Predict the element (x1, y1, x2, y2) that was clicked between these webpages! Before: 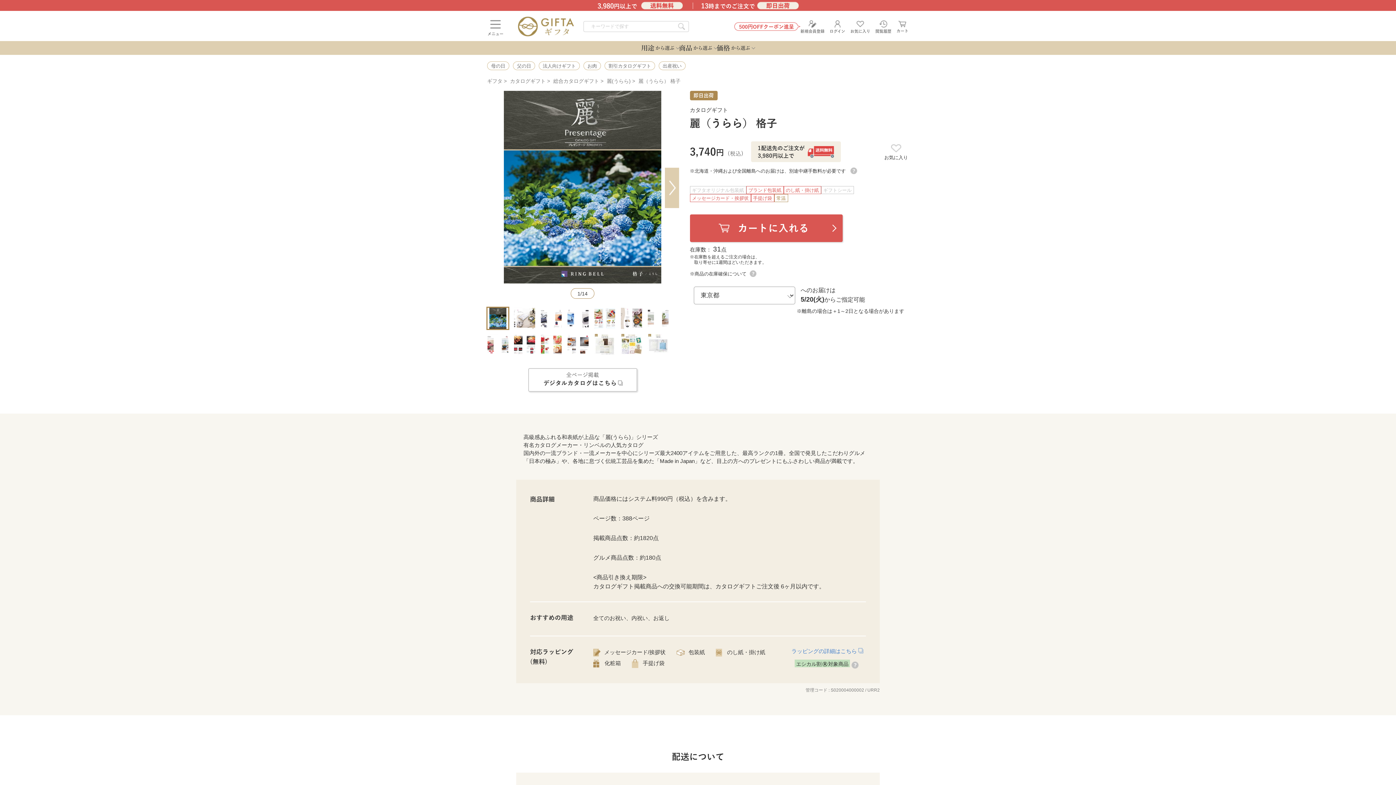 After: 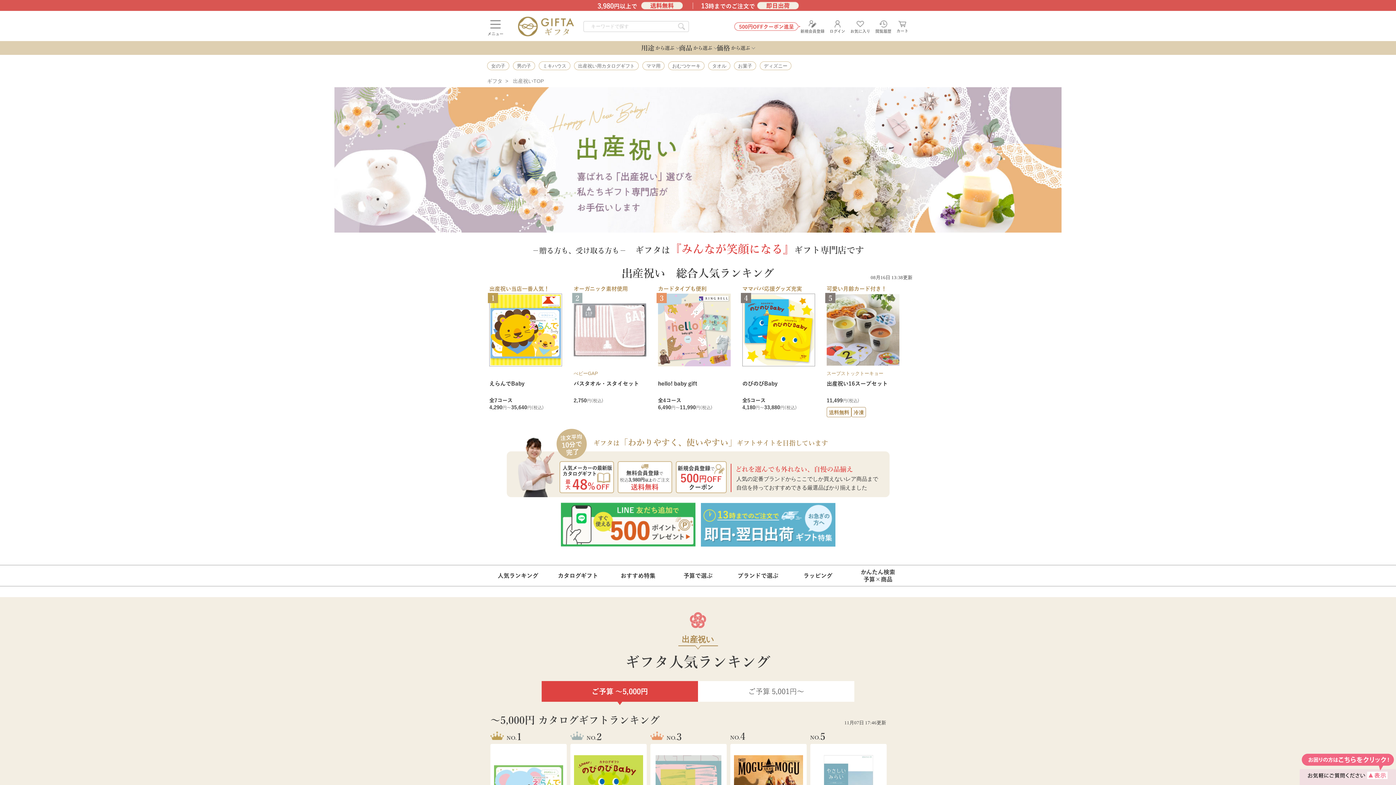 Action: label: 出産祝い bbox: (658, 61, 685, 70)